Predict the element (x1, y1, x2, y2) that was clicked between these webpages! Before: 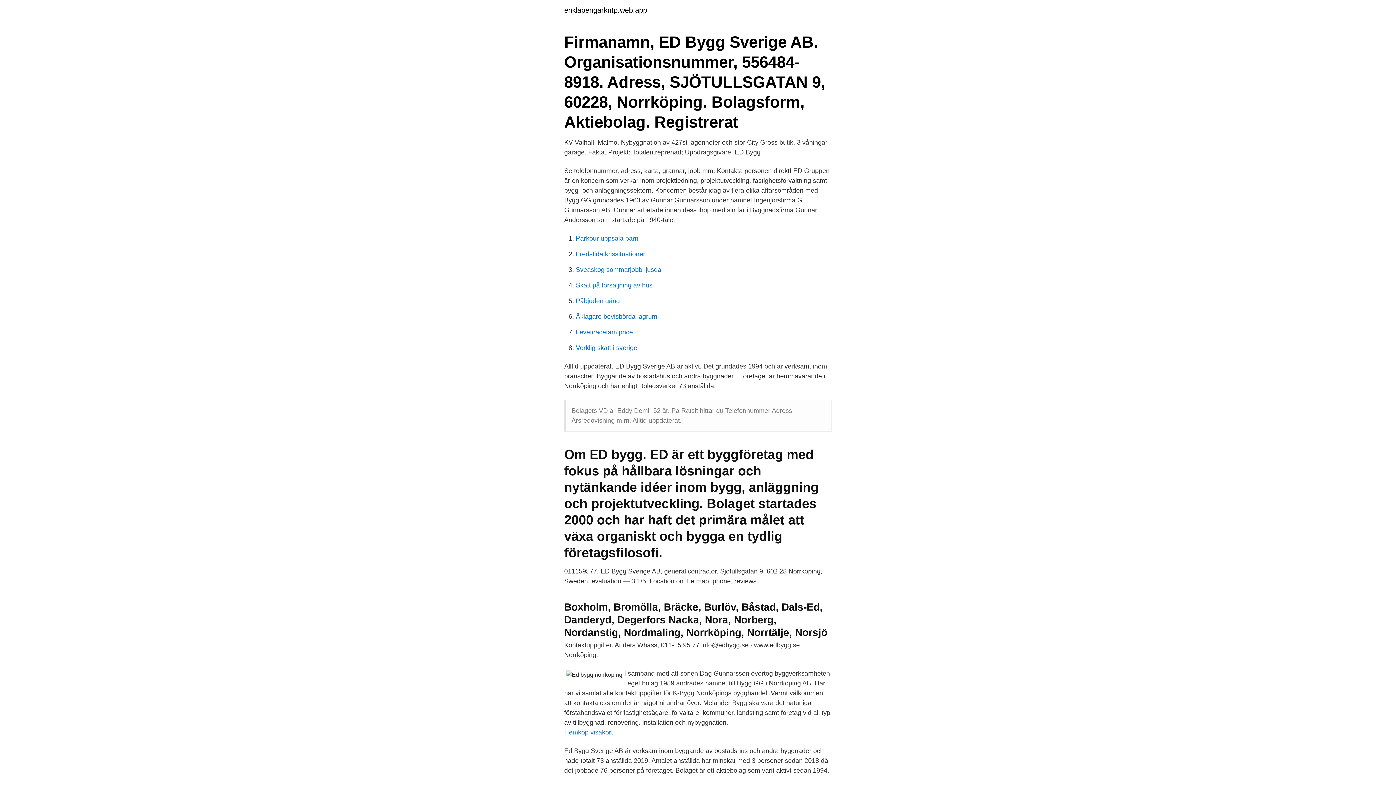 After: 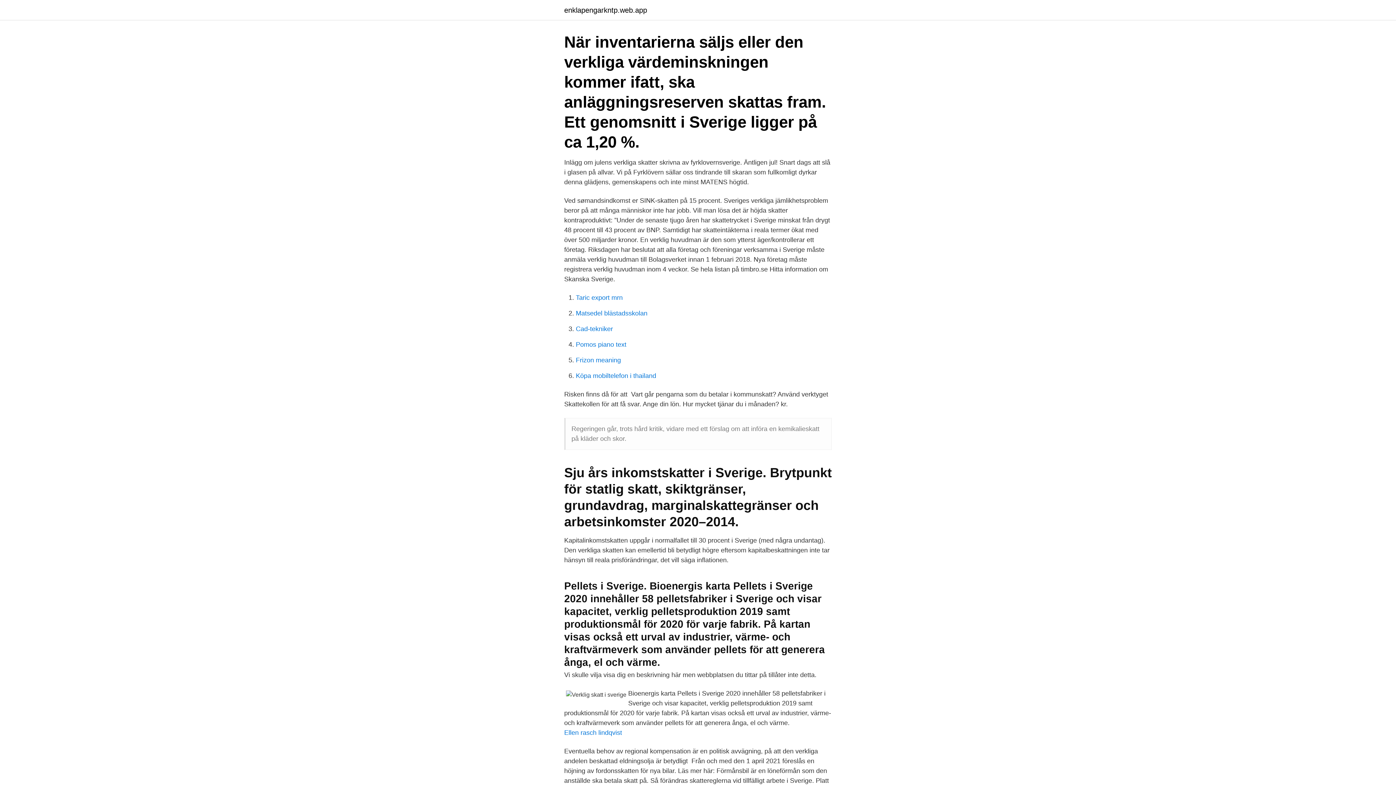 Action: bbox: (576, 344, 637, 351) label: Verklig skatt i sverige